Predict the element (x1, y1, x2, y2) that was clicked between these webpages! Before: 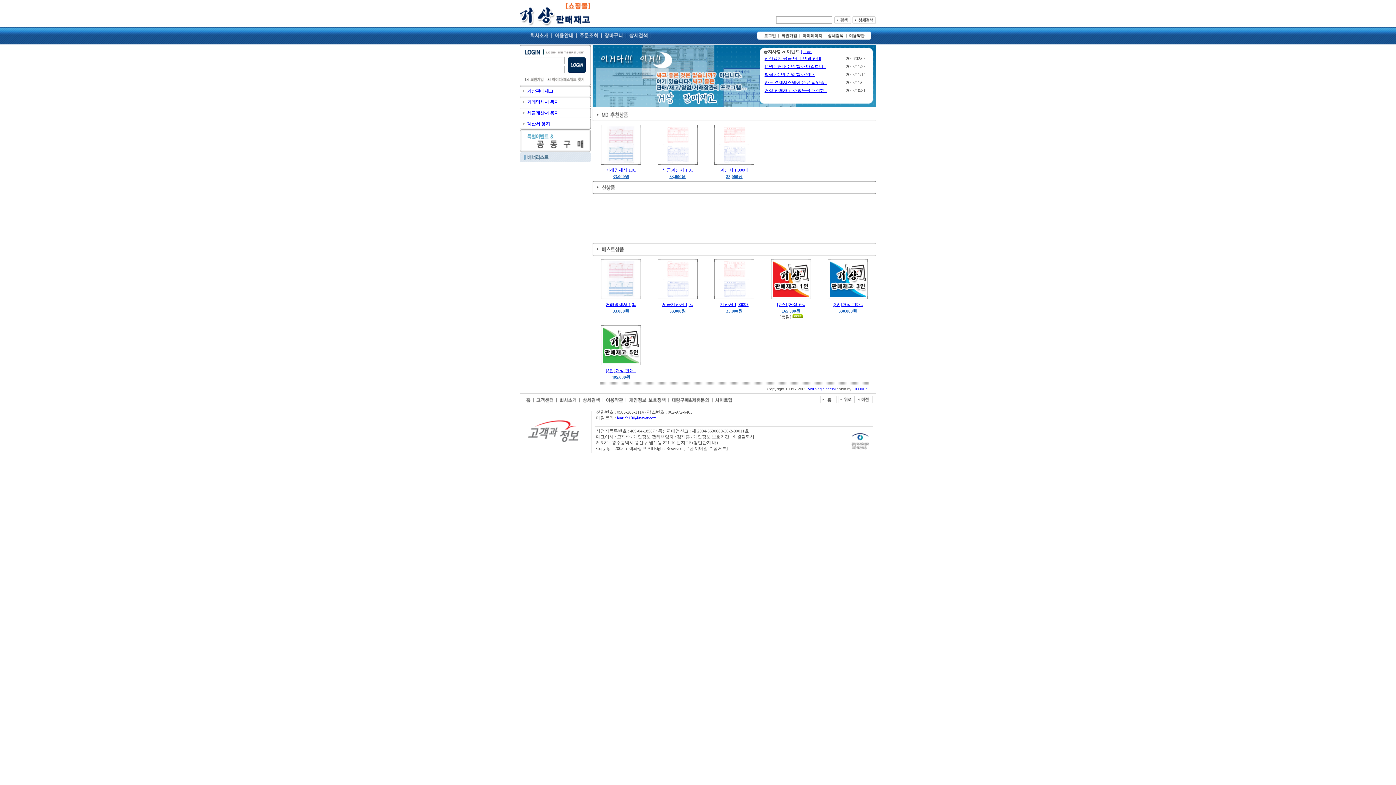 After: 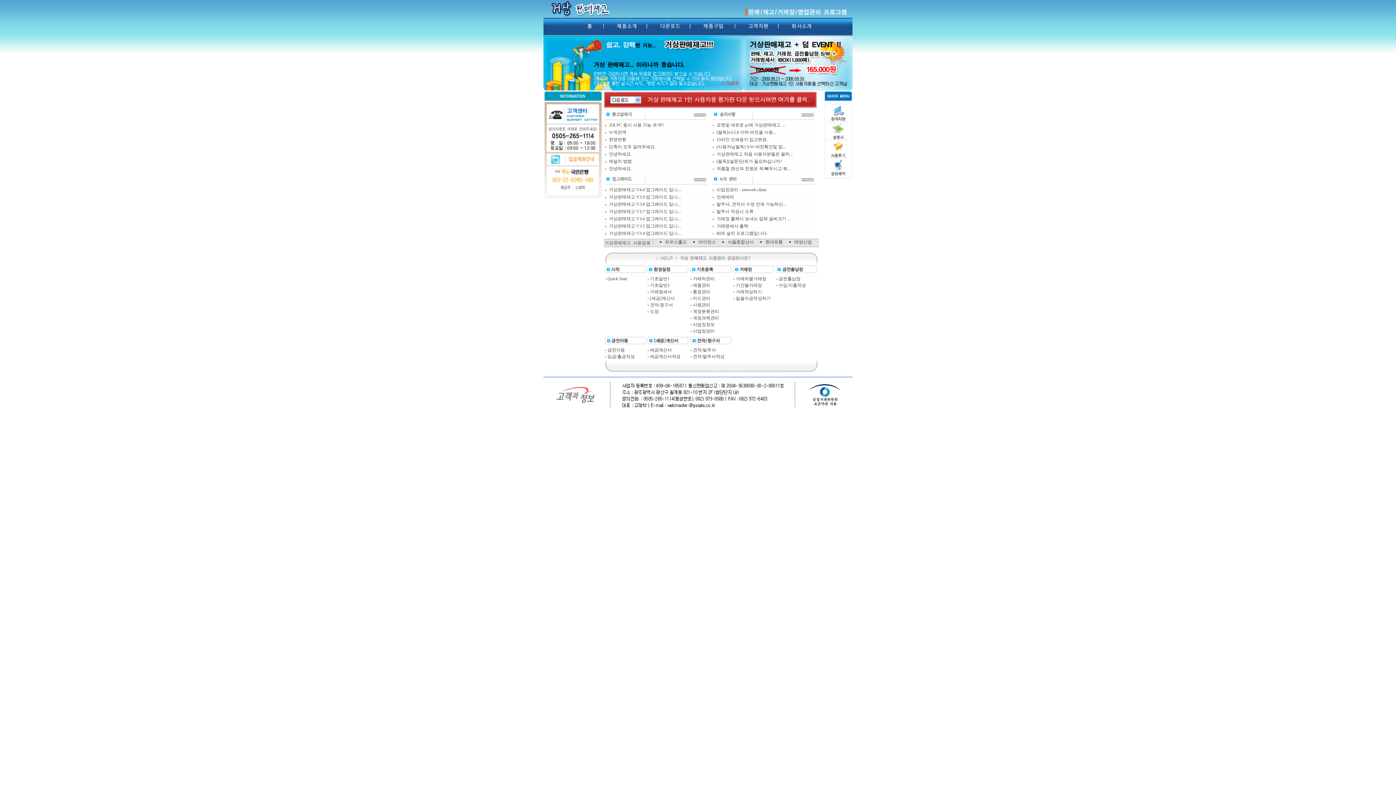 Action: bbox: (820, 399, 837, 404)